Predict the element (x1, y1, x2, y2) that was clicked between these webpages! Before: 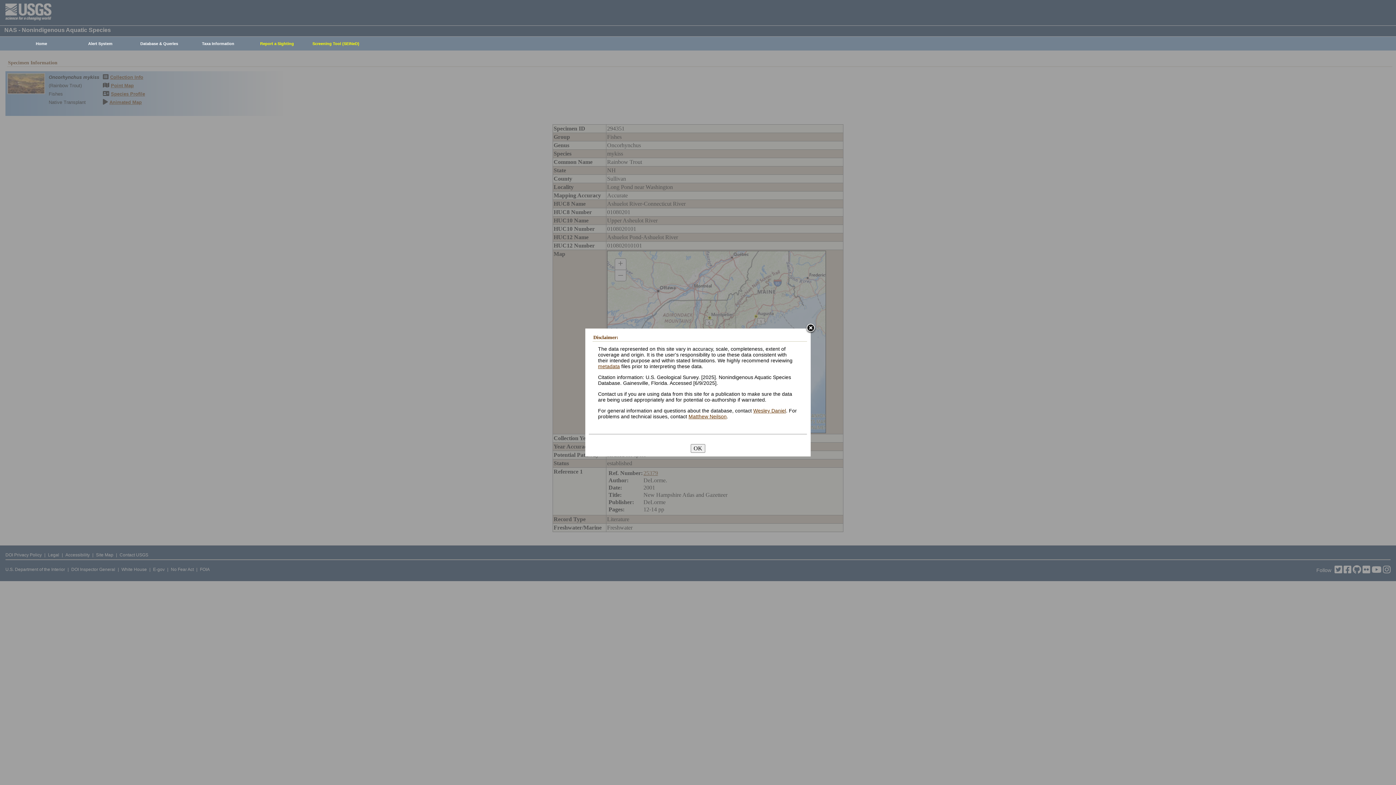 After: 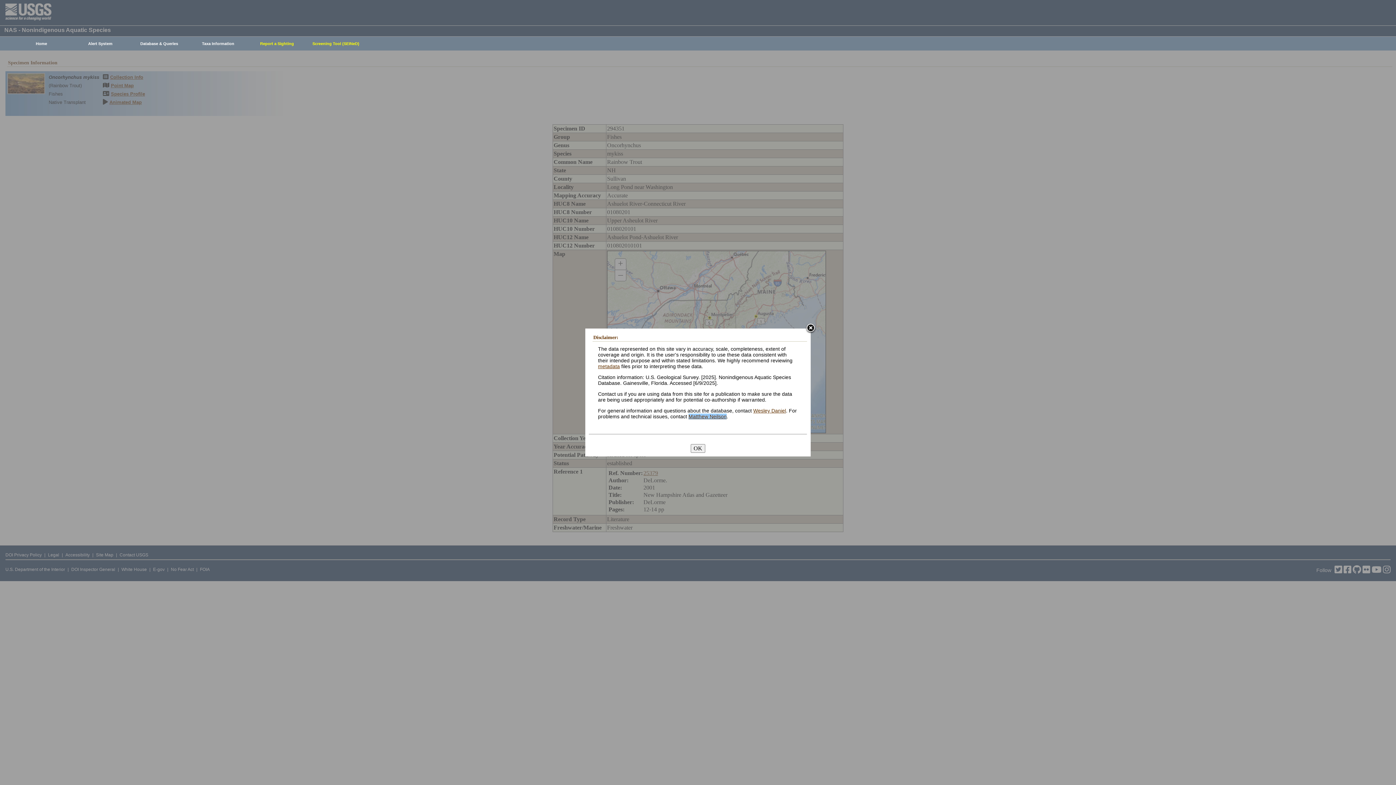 Action: label: Matthew Neilson bbox: (688, 413, 726, 419)